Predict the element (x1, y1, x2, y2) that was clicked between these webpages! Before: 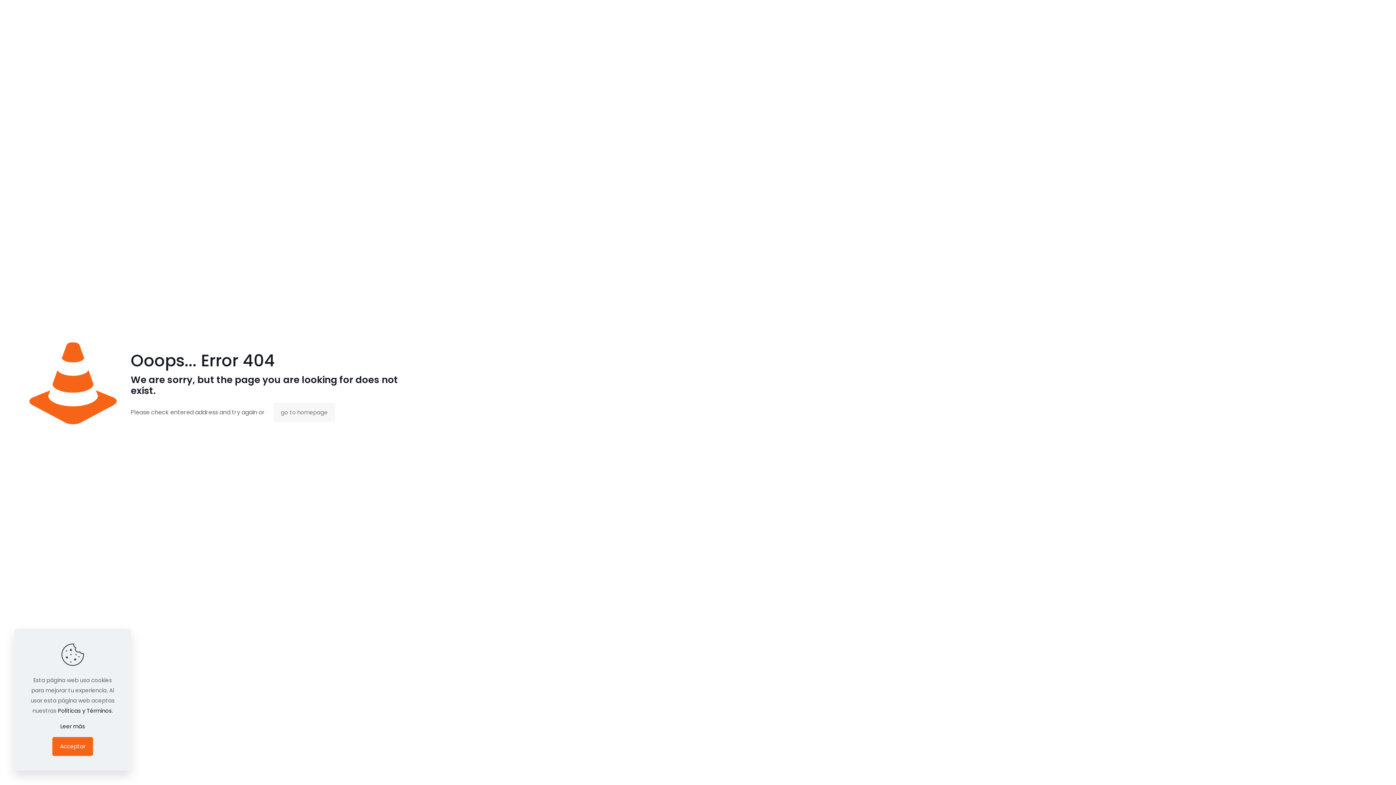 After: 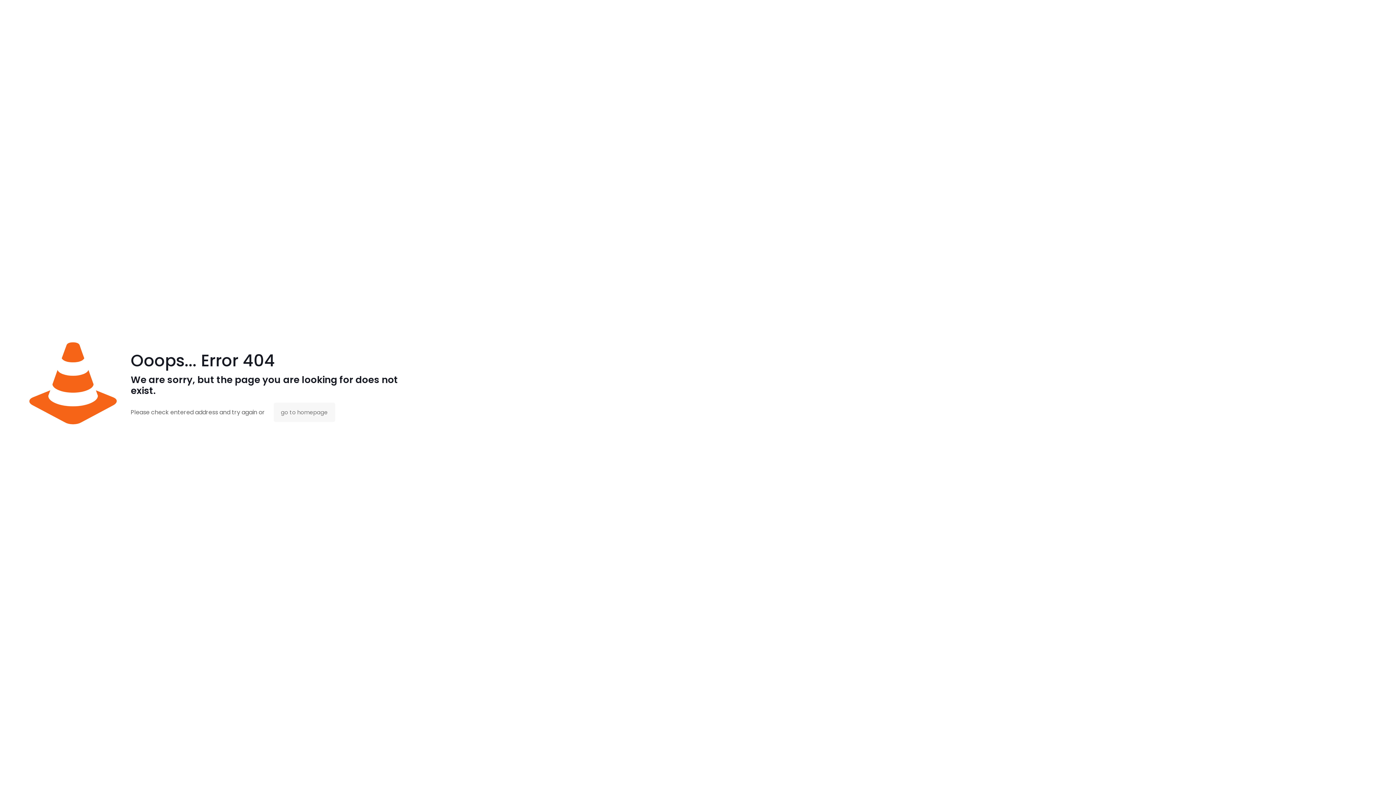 Action: bbox: (52, 737, 93, 756) label: Acceptar